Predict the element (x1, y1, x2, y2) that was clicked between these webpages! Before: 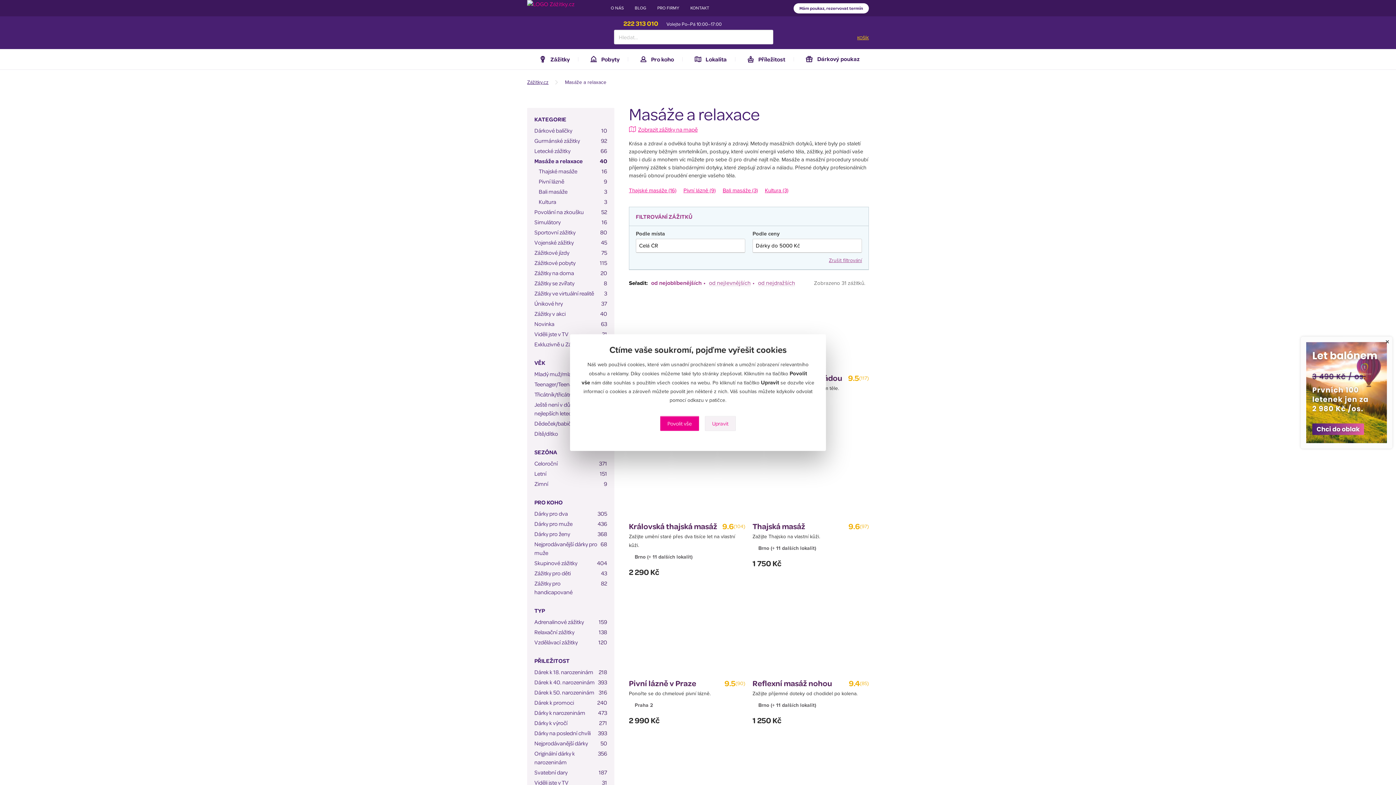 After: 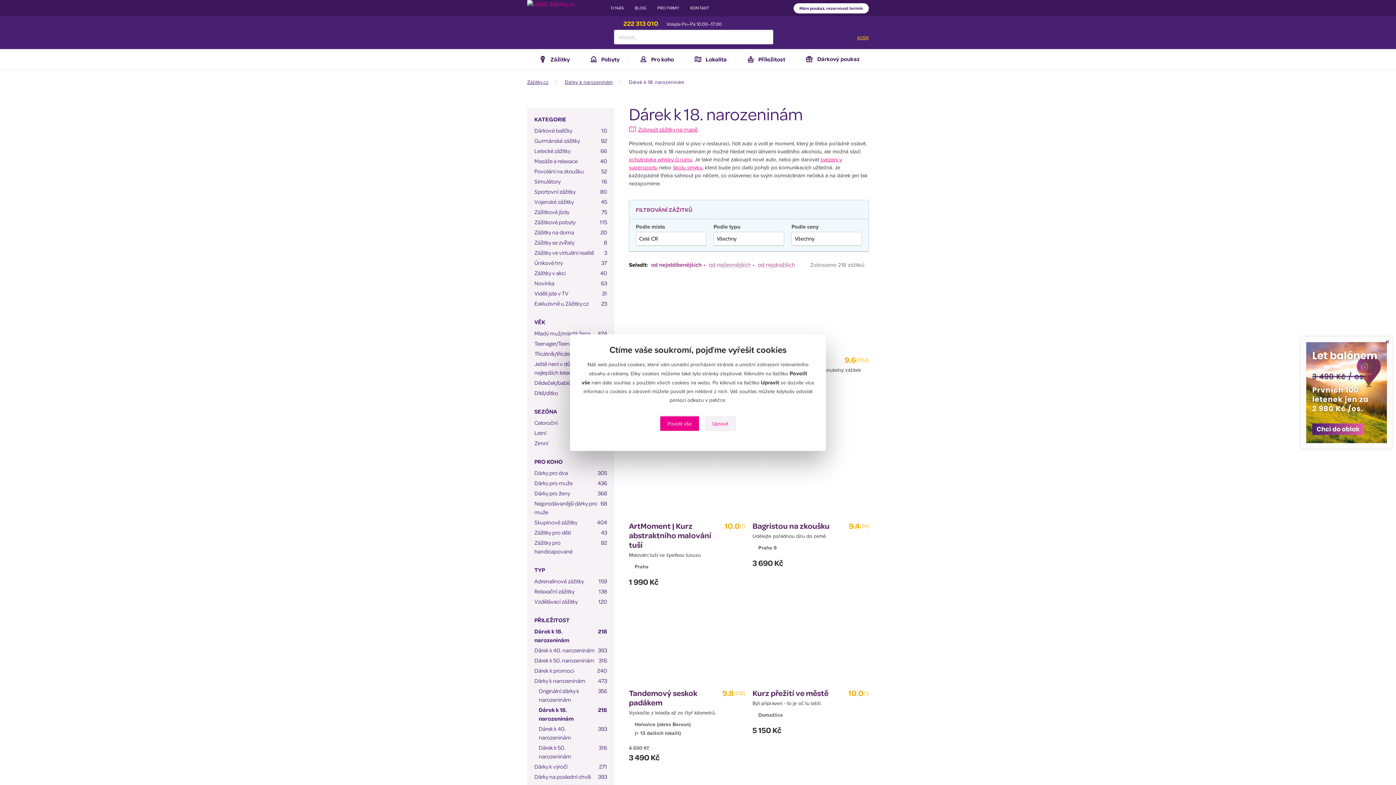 Action: bbox: (534, 668, 607, 676) label: Dárek k 18. narozeninám
218